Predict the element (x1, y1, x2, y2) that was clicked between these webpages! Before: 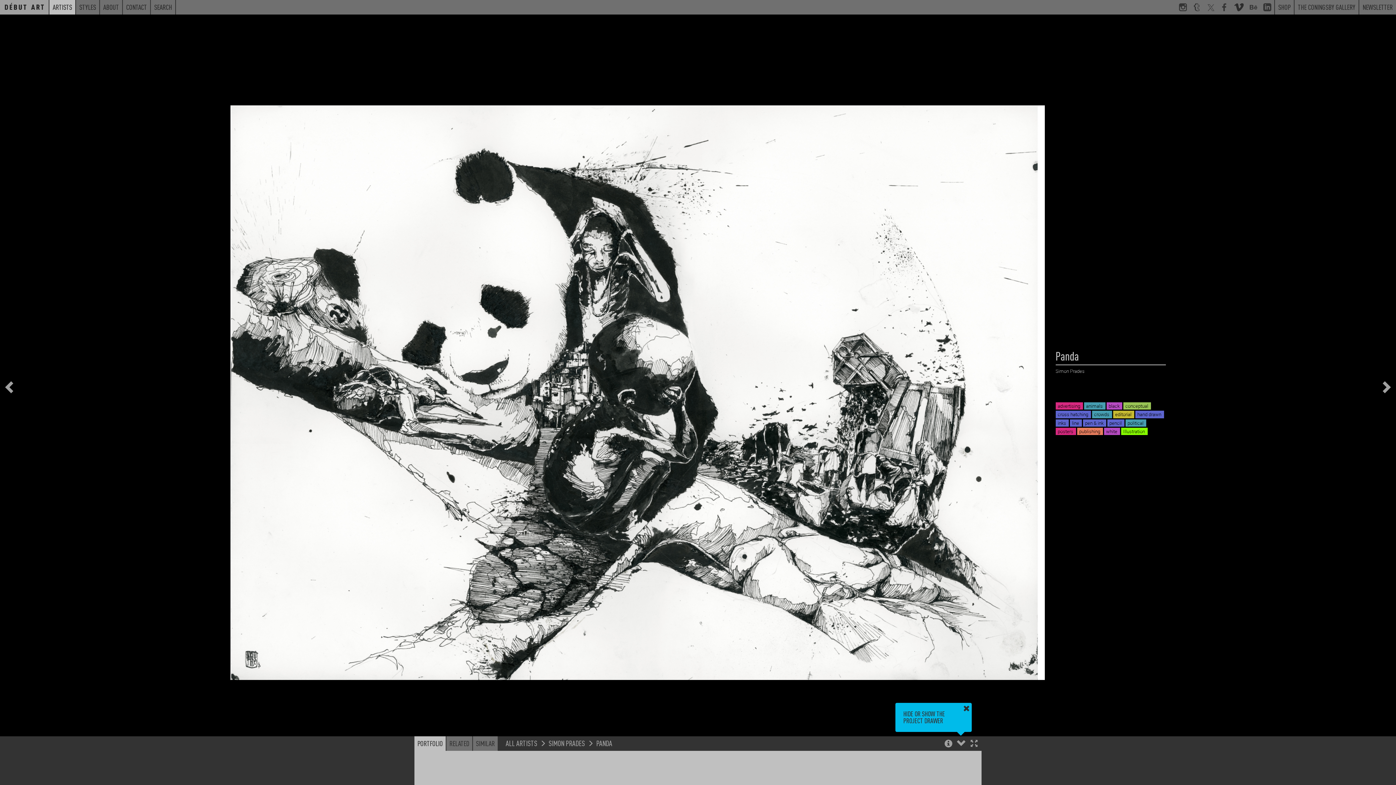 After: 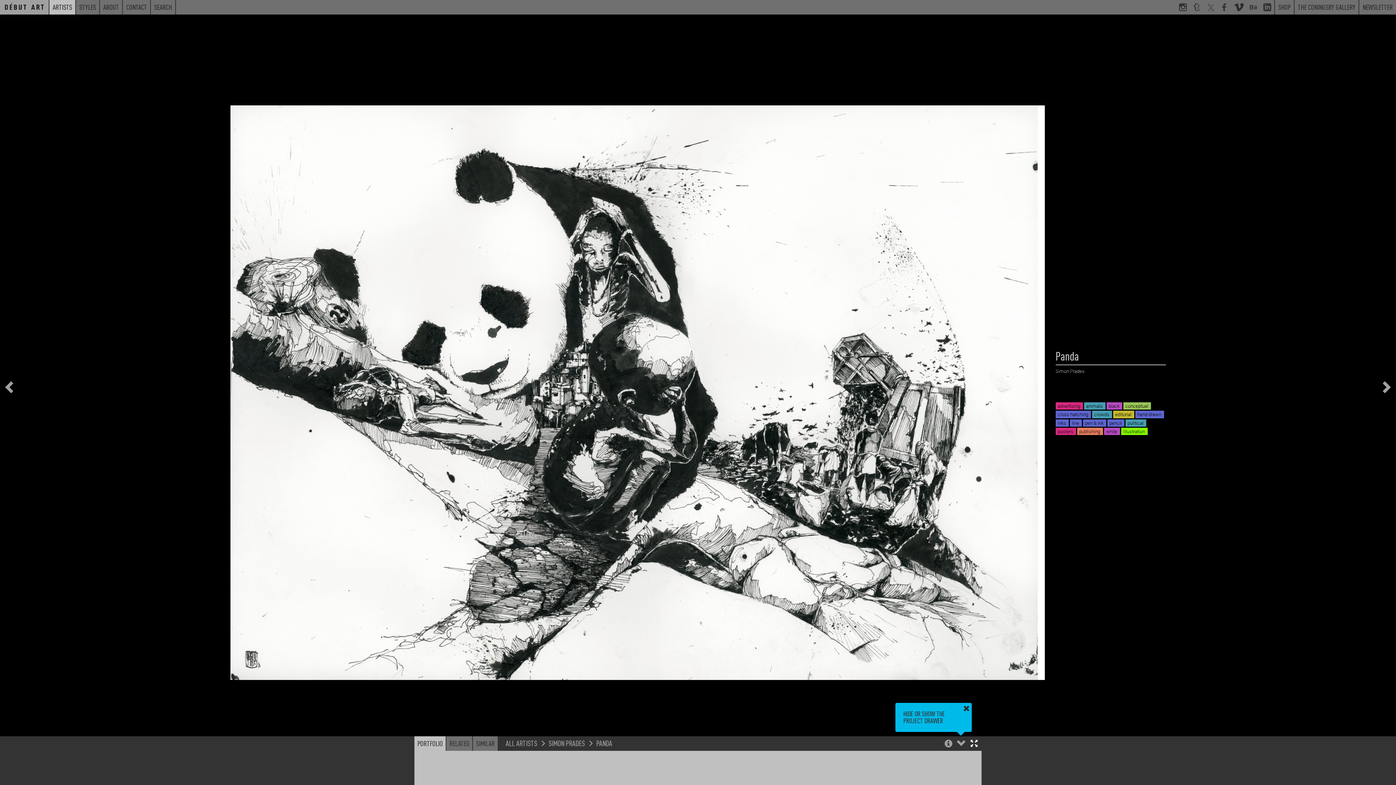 Action: bbox: (970, 739, 977, 749)